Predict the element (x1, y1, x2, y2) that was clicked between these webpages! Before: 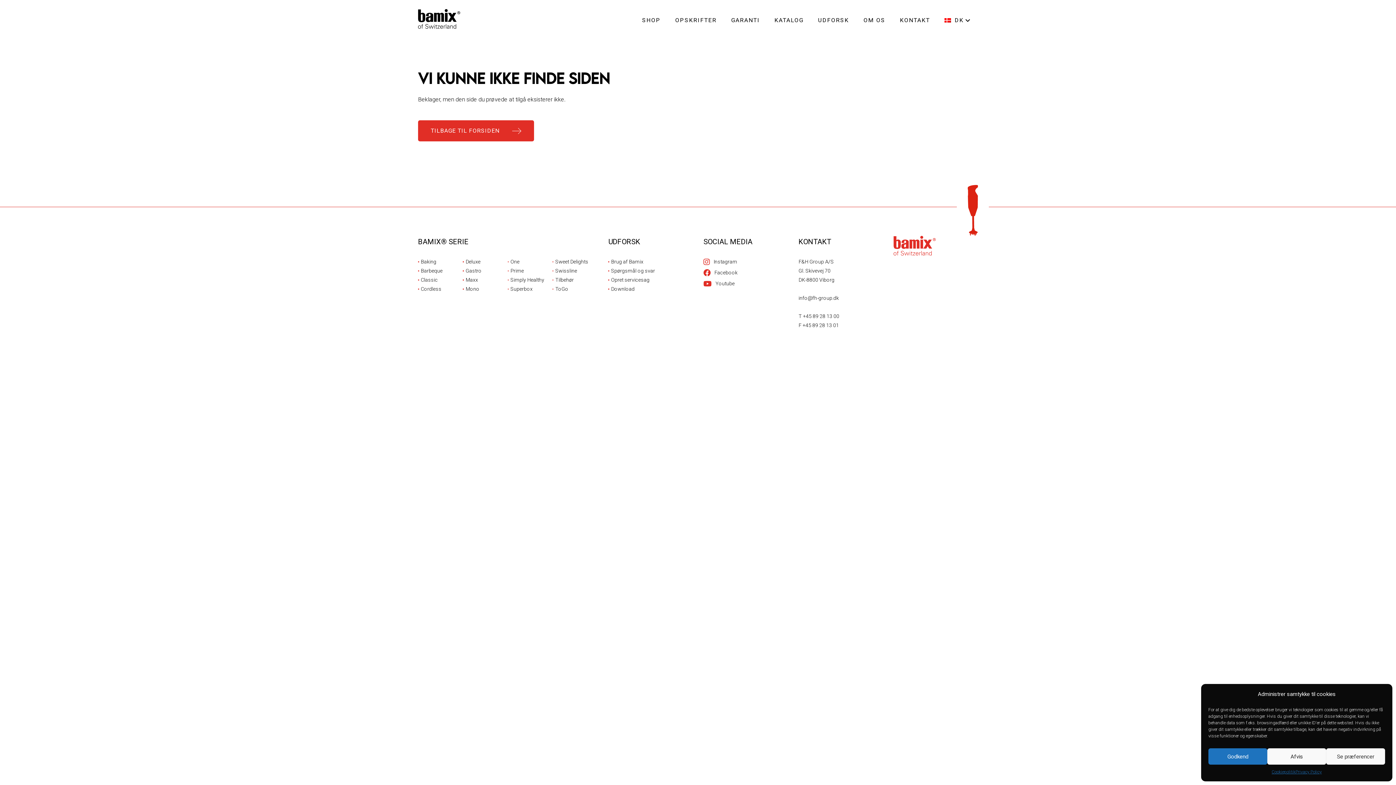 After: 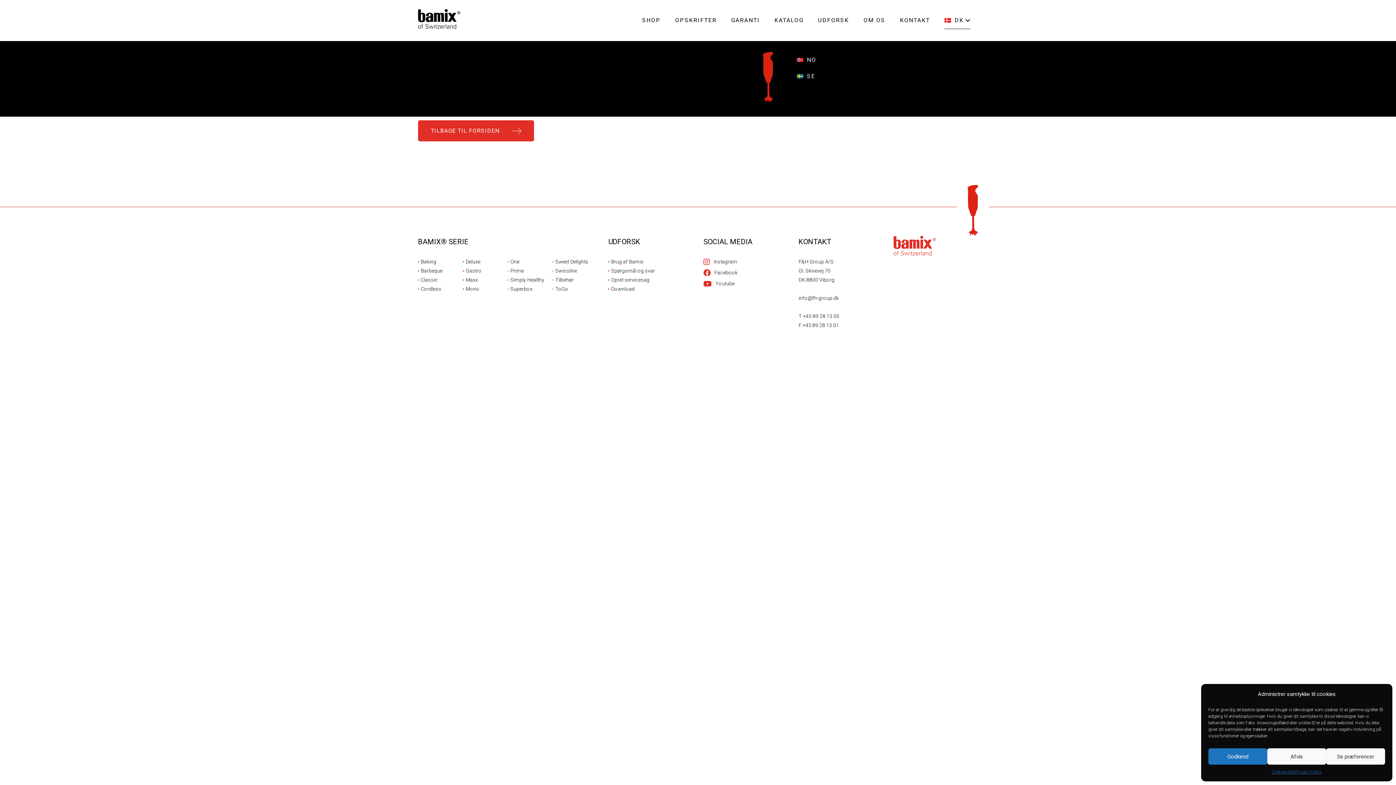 Action: bbox: (944, 15, 970, 25) label: DK